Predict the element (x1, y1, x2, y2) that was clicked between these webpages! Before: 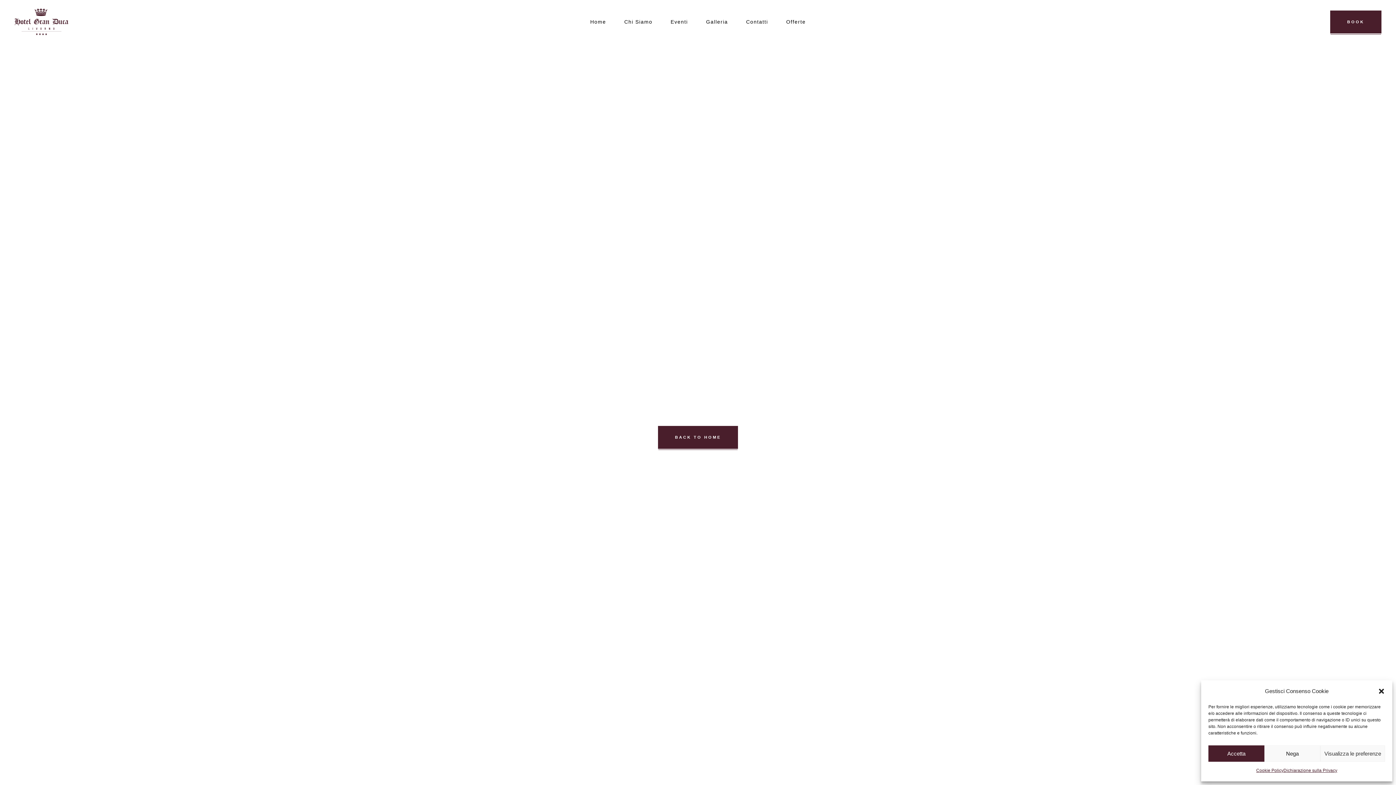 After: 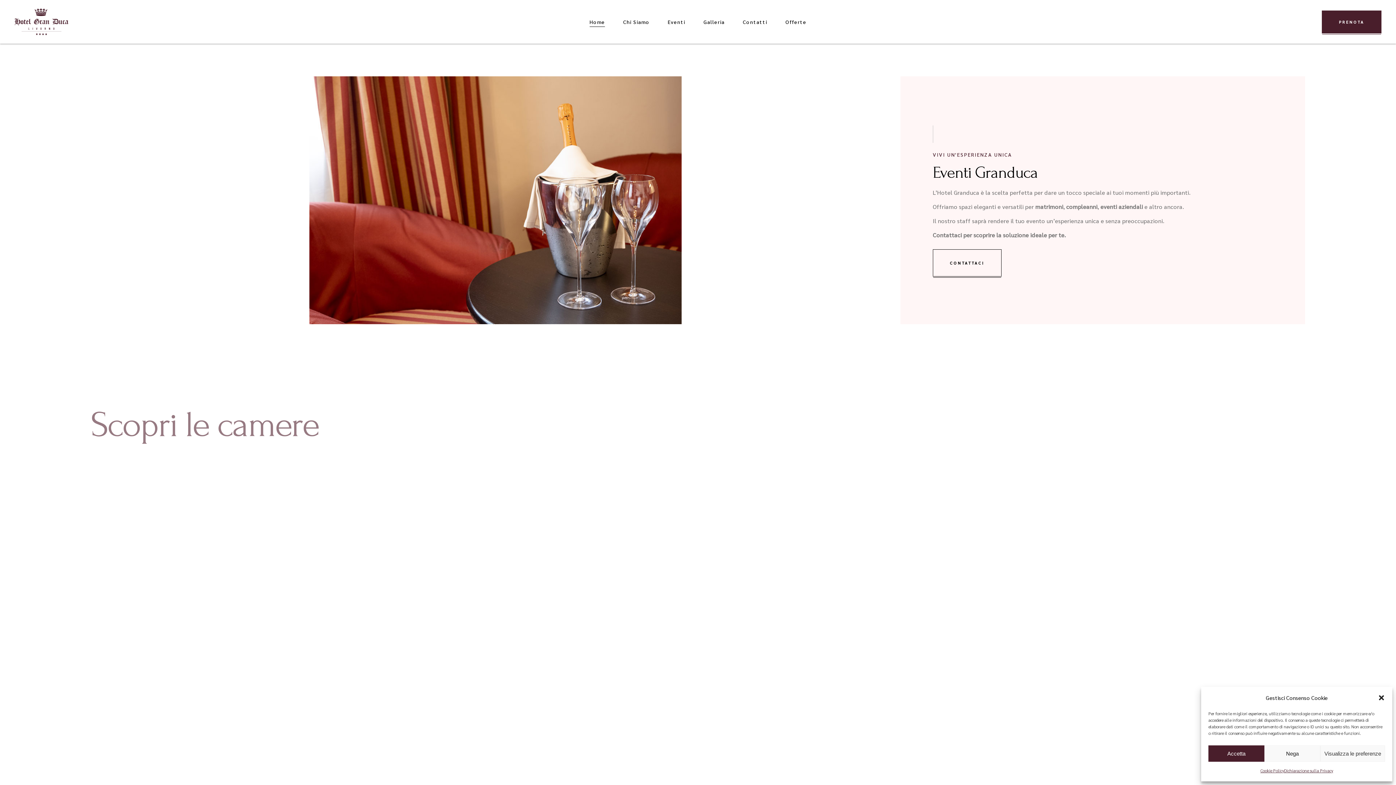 Action: label: Eventi bbox: (670, 0, 688, 43)